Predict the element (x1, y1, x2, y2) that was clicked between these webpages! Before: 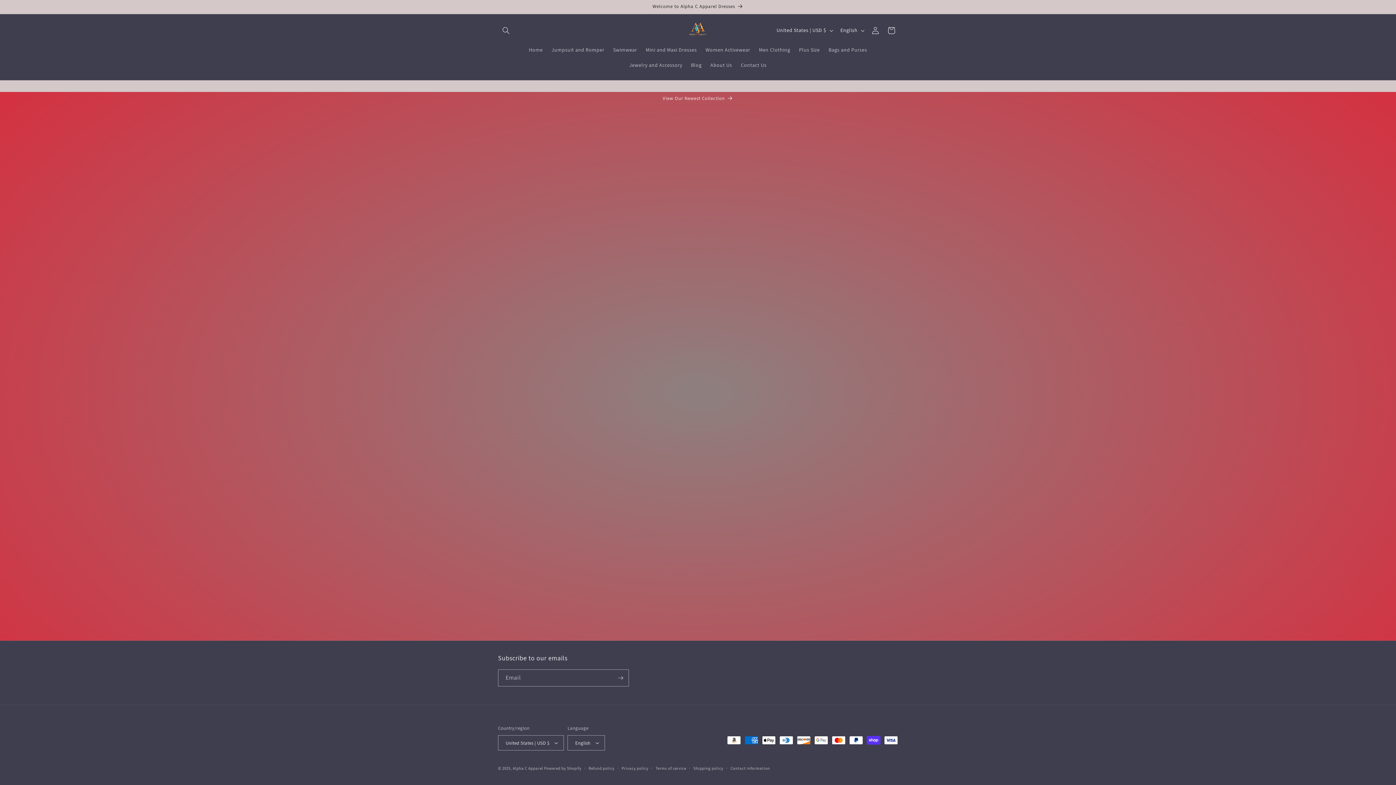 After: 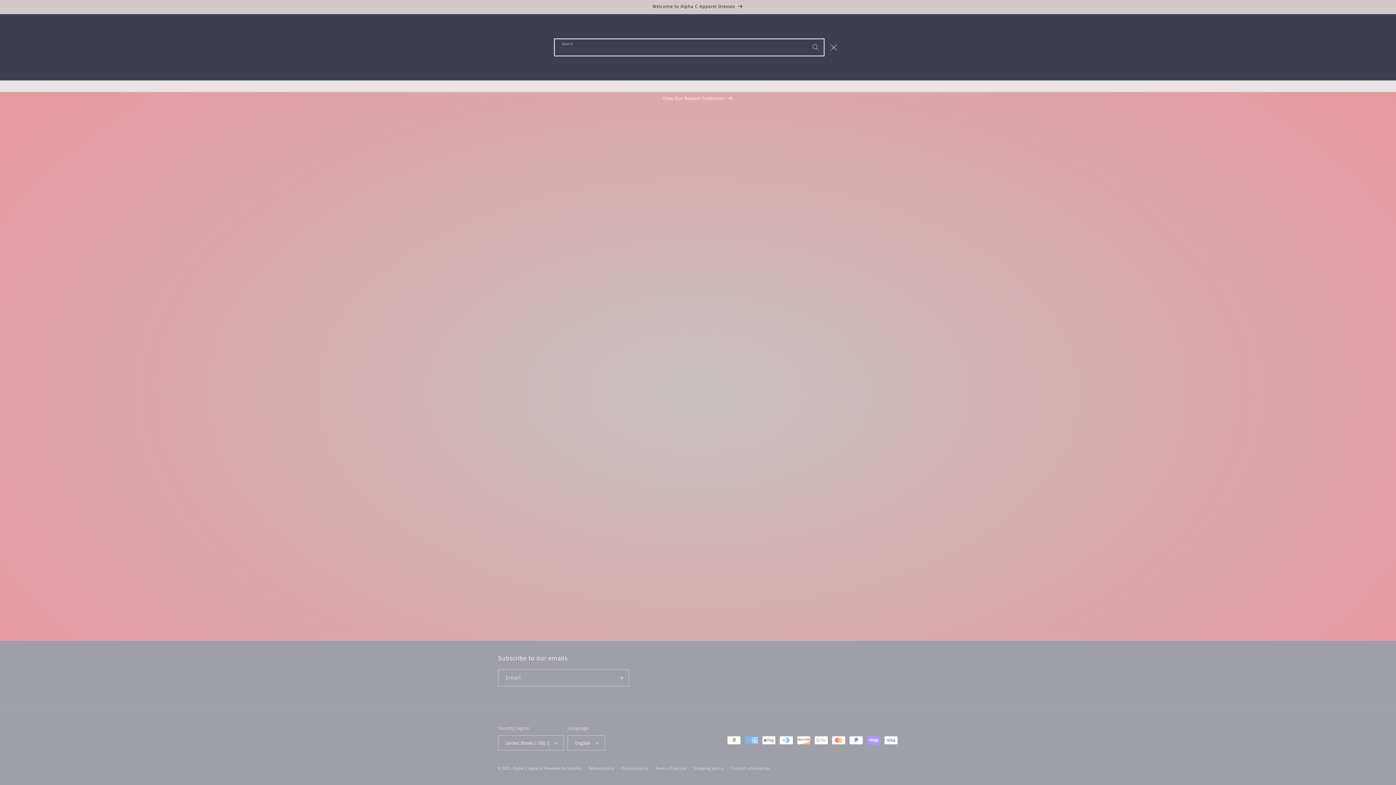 Action: bbox: (498, 22, 514, 38) label: Search